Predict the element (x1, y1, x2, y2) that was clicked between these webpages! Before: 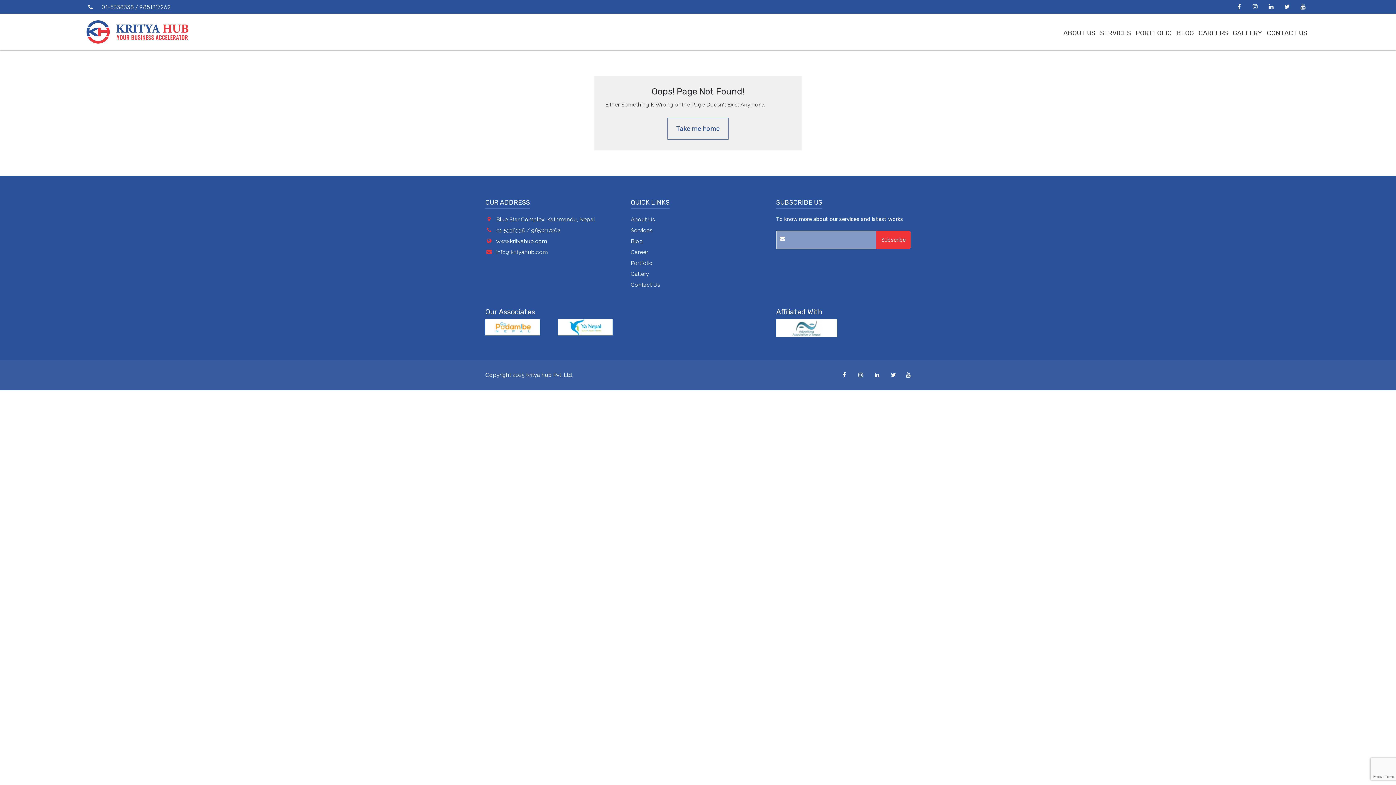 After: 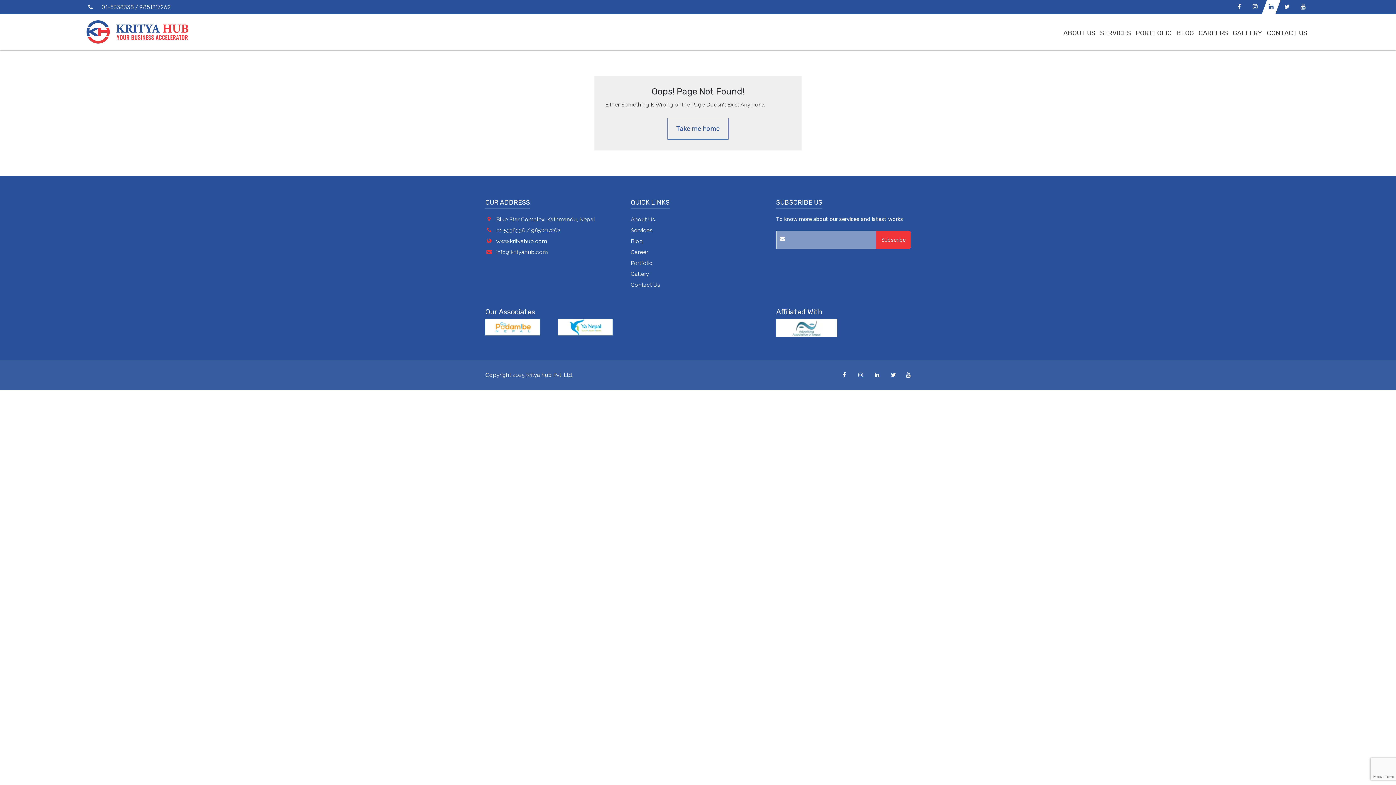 Action: bbox: (1265, 0, 1277, 13)